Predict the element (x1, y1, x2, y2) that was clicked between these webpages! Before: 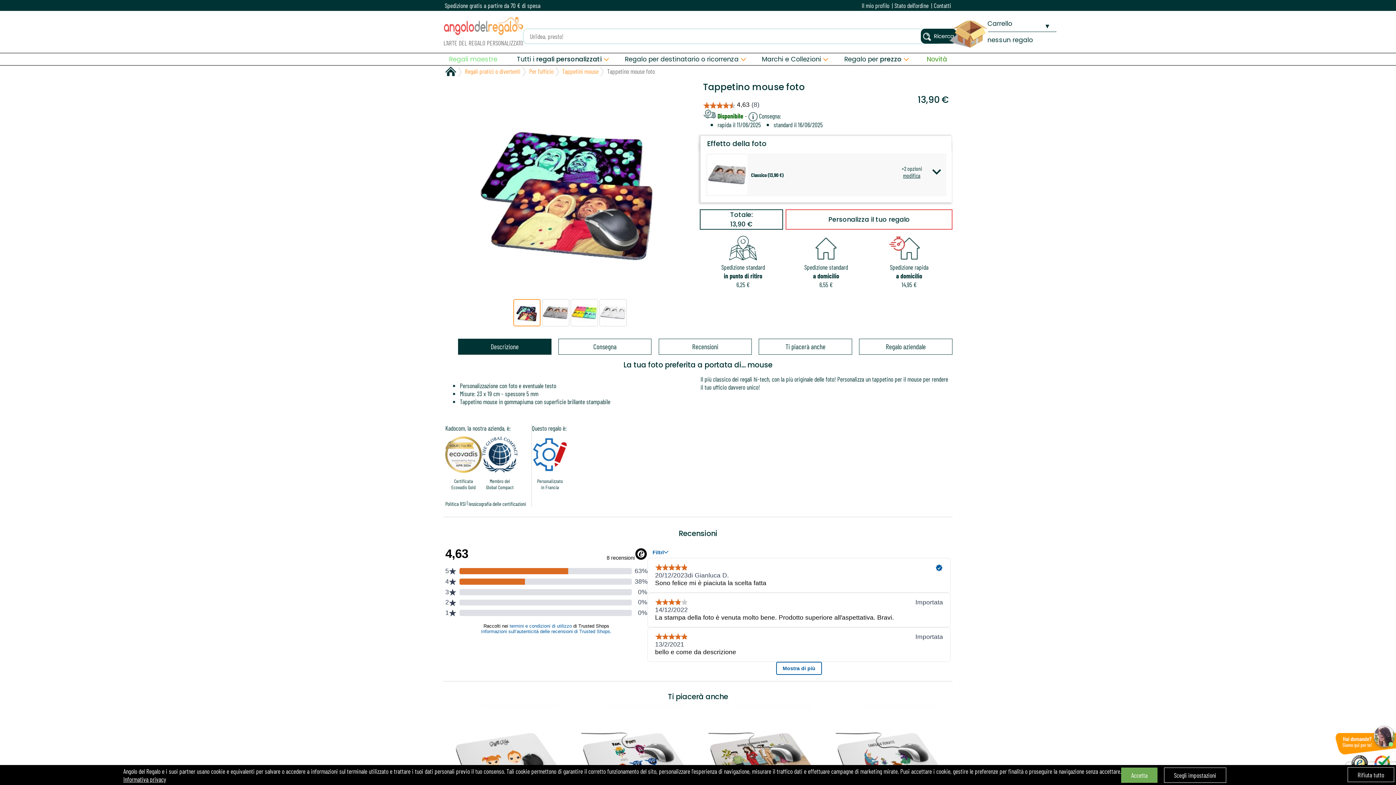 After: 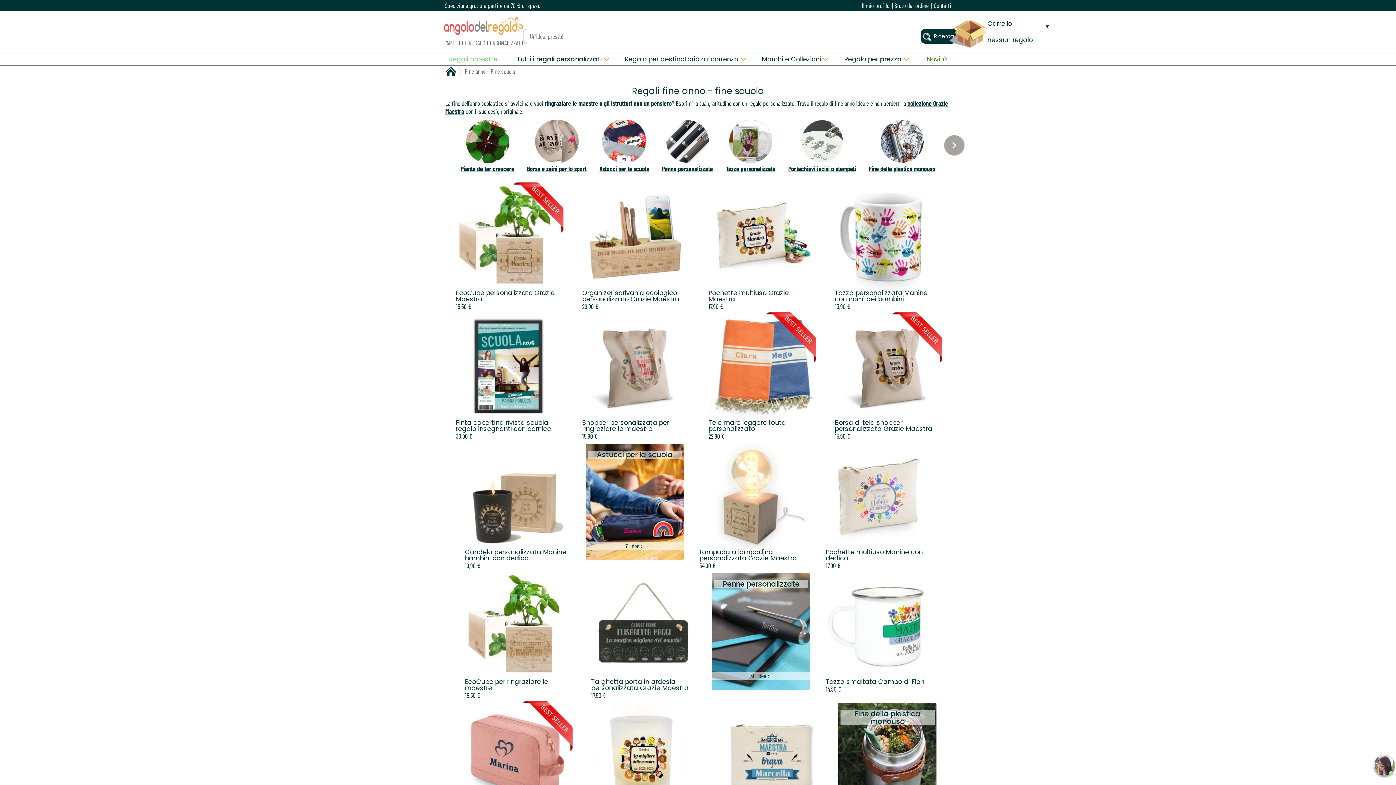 Action: label: Regali maestre bbox: (449, 54, 497, 63)